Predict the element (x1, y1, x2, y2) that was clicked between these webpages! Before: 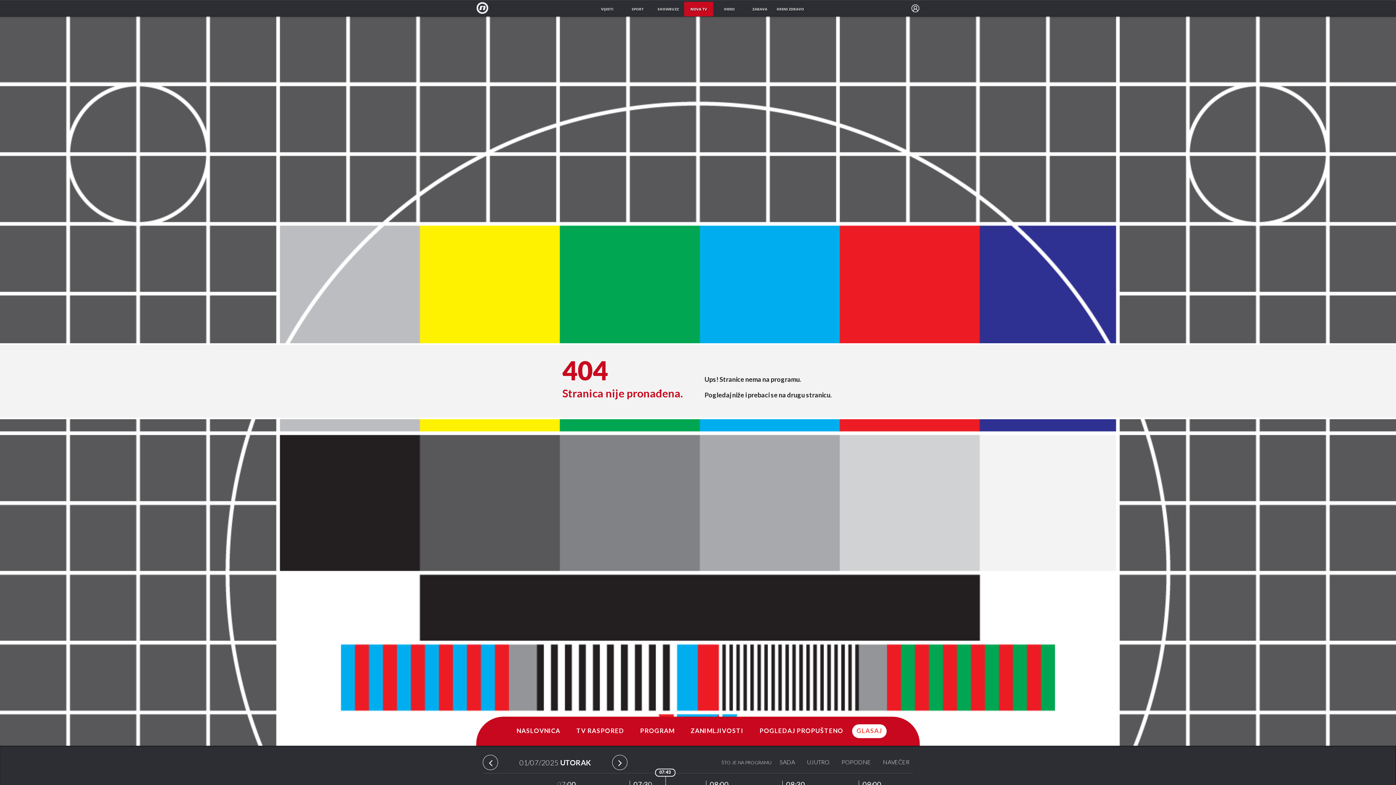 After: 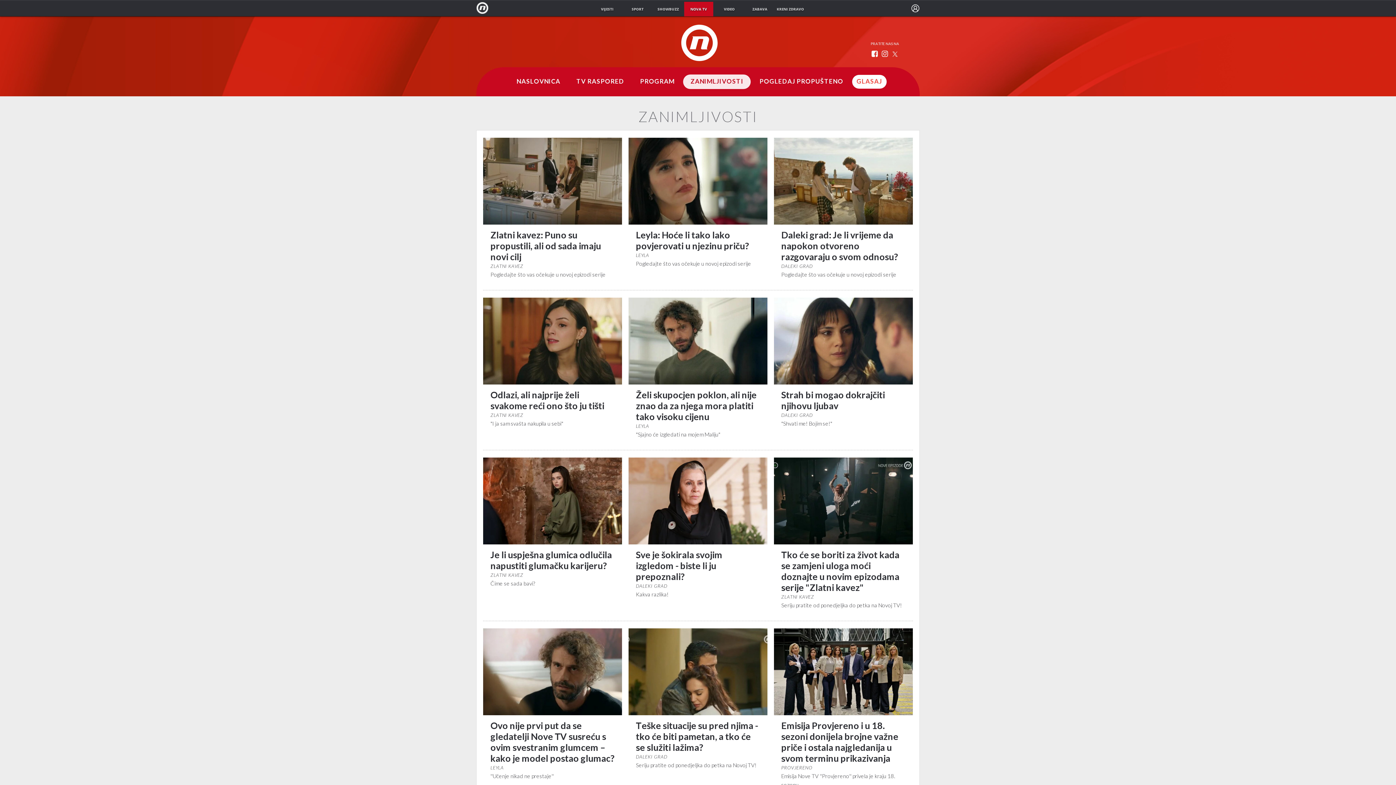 Action: label: ZANIMLJIVOSTI bbox: (683, 724, 751, 738)